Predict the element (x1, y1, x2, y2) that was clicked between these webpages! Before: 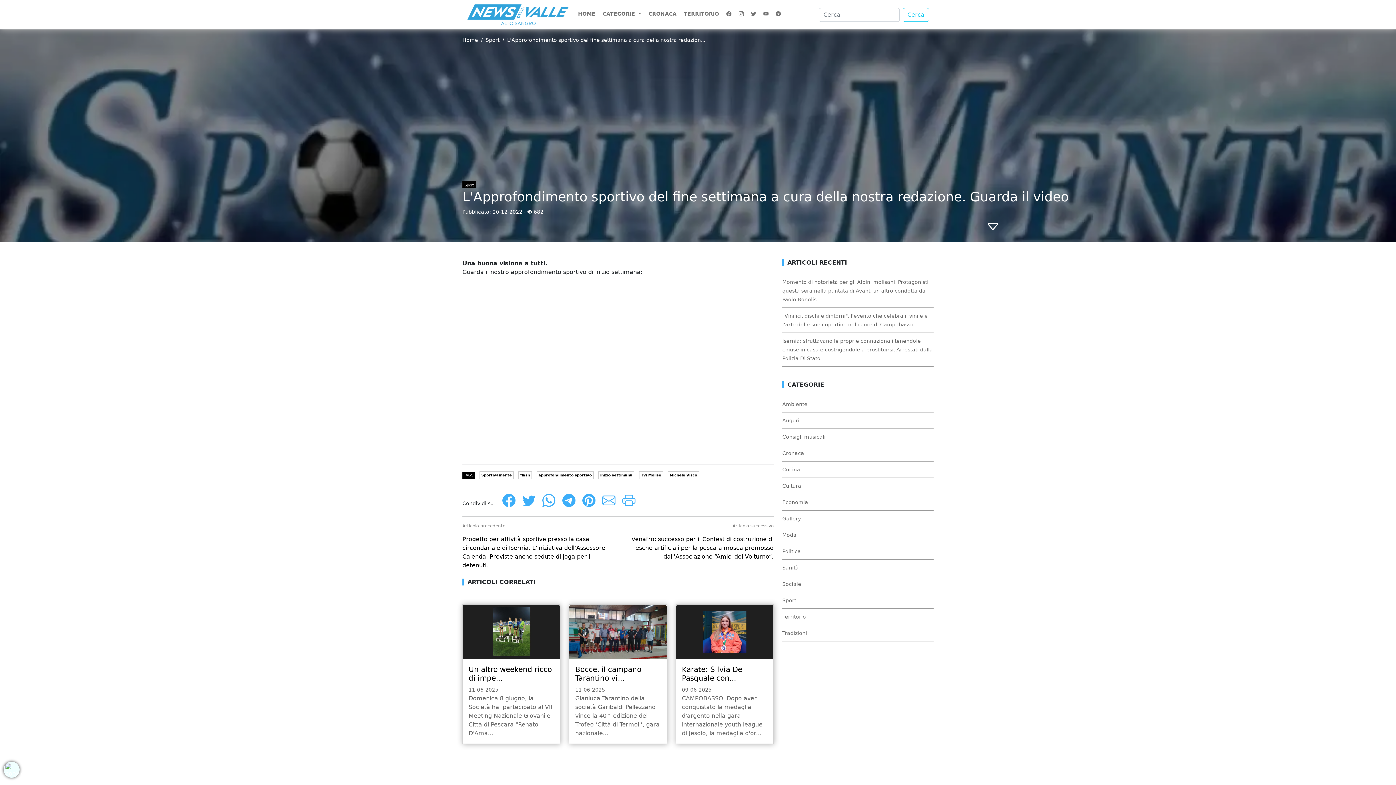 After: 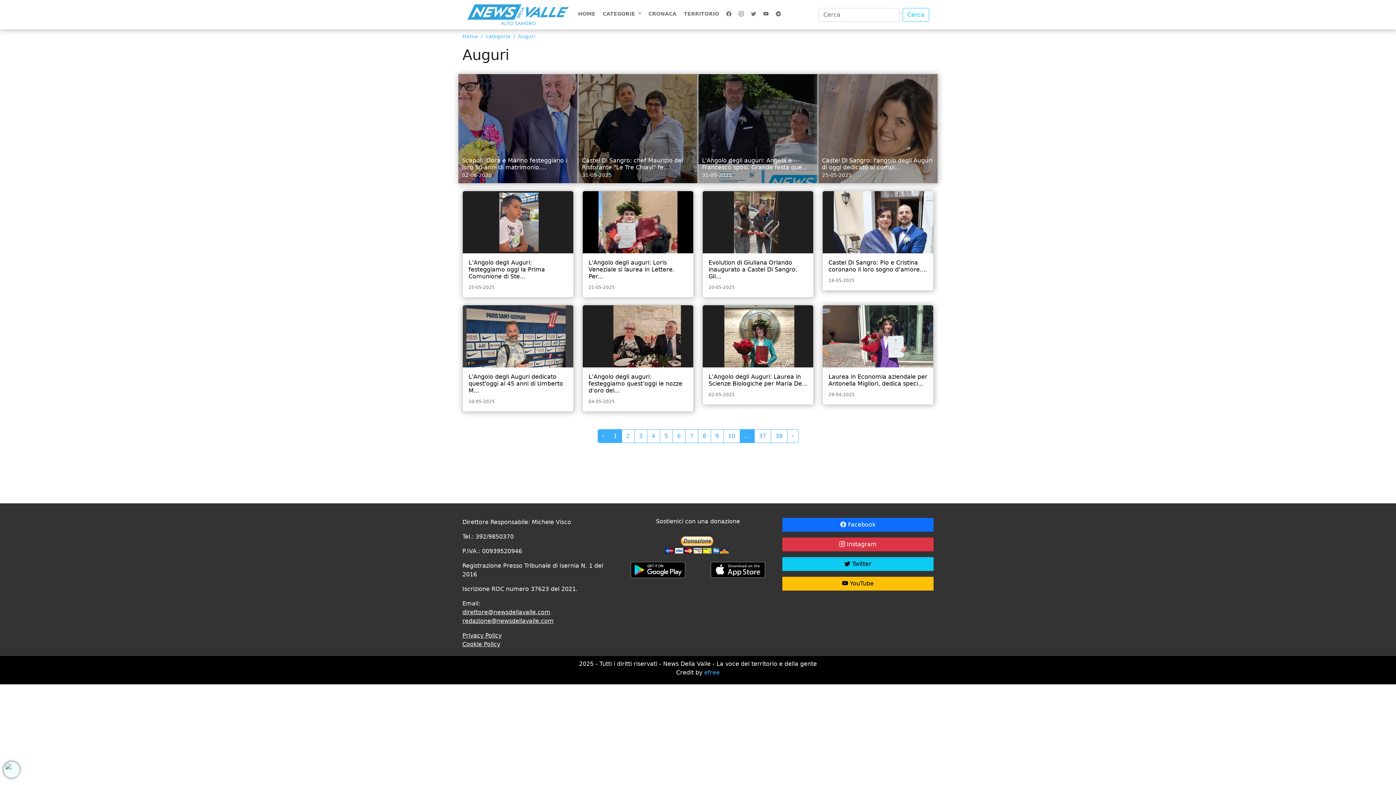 Action: bbox: (782, 417, 799, 423) label: Auguri